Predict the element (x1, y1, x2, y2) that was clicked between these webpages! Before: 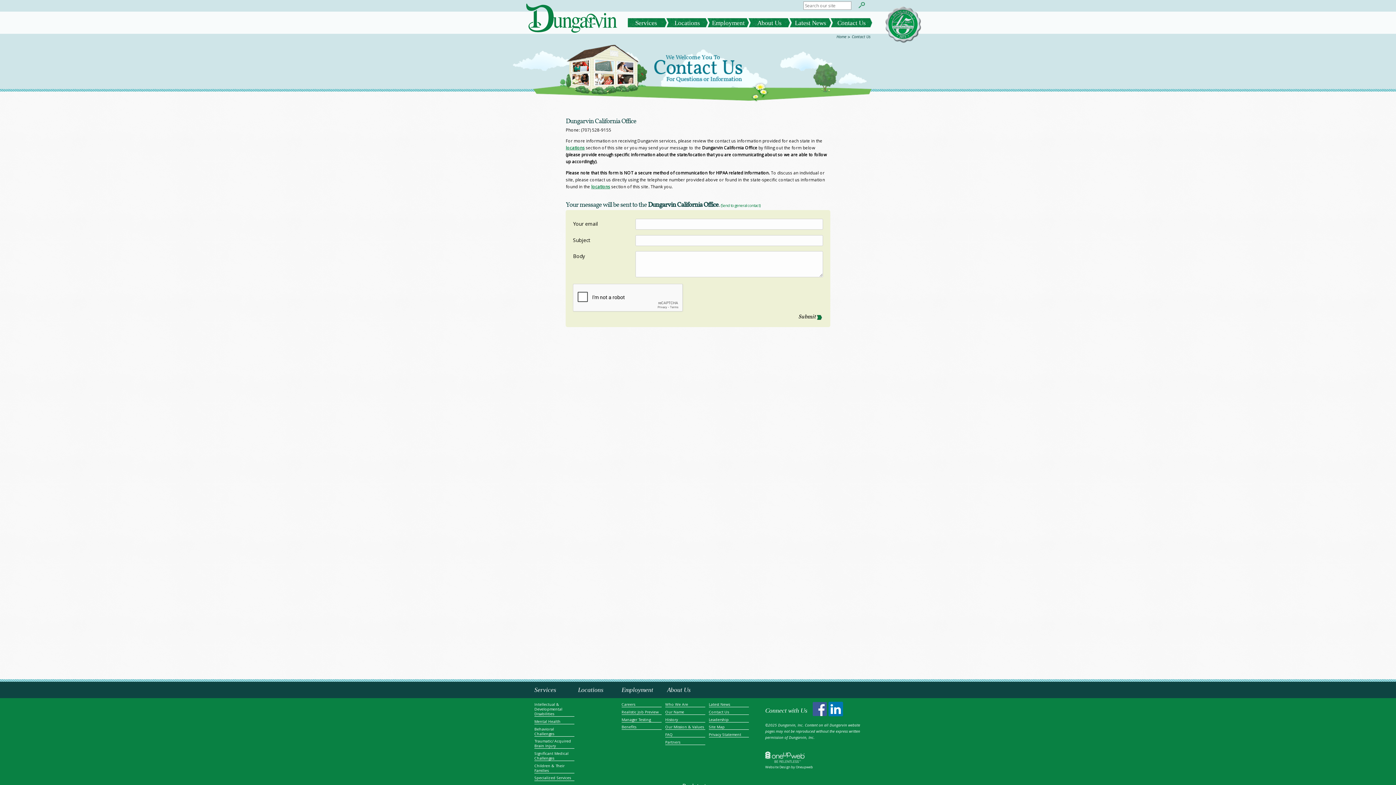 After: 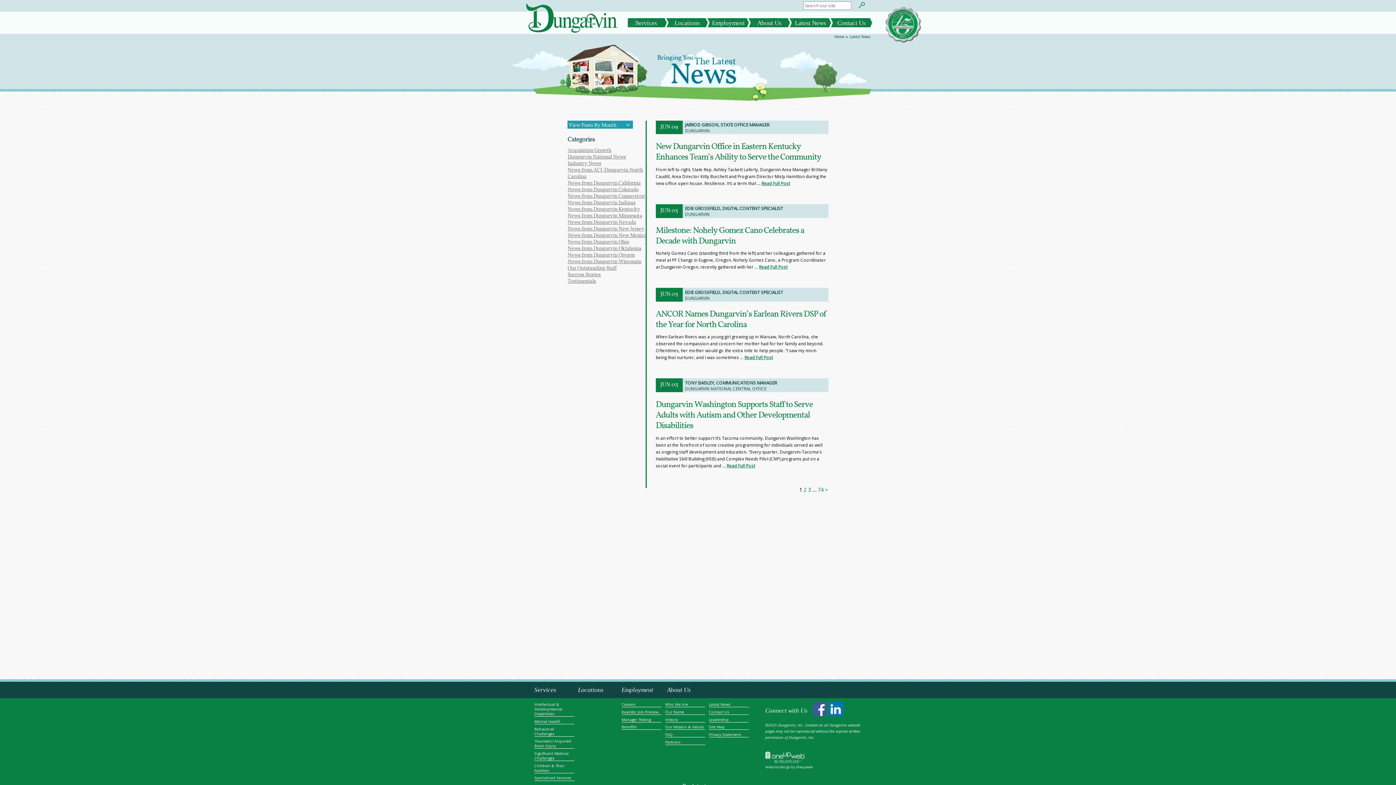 Action: label: Latest News bbox: (709, 701, 730, 707)